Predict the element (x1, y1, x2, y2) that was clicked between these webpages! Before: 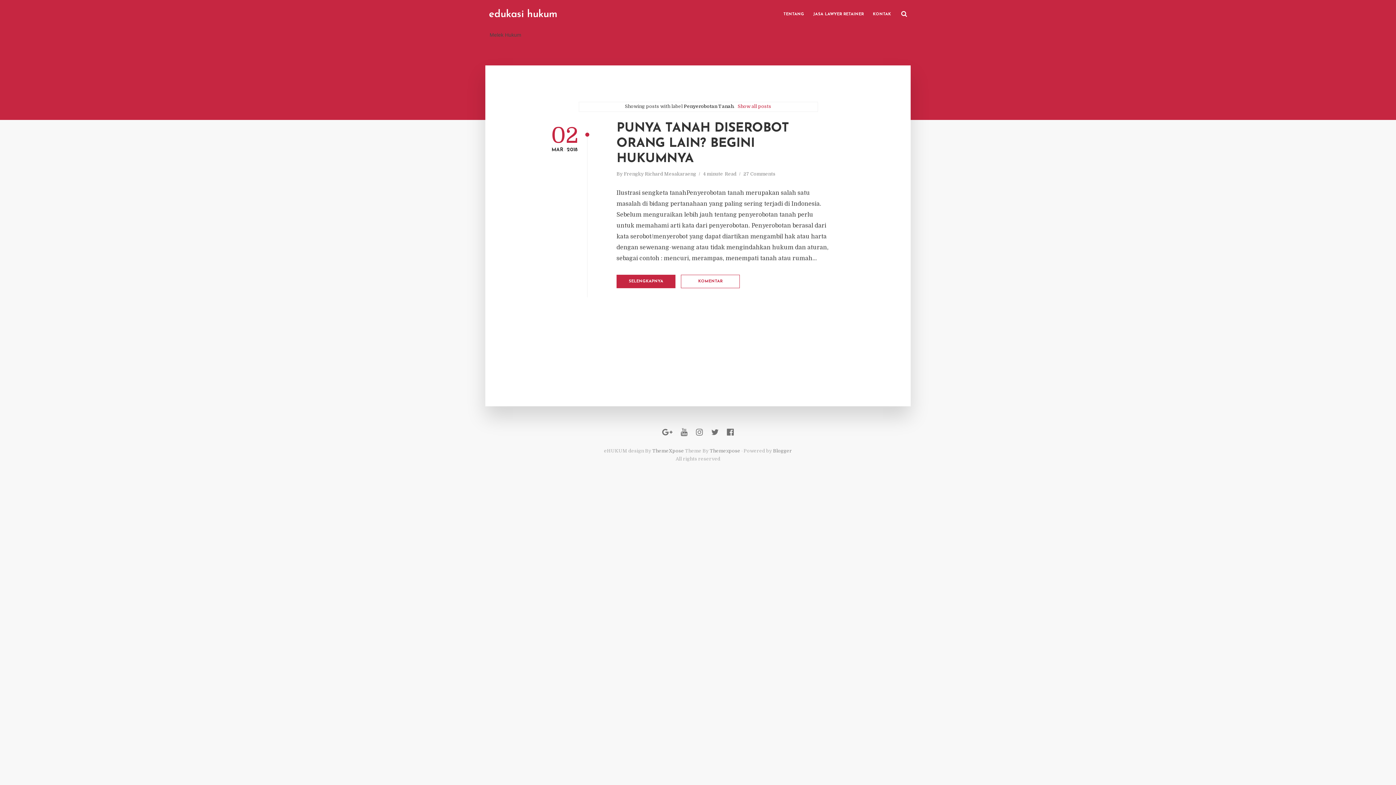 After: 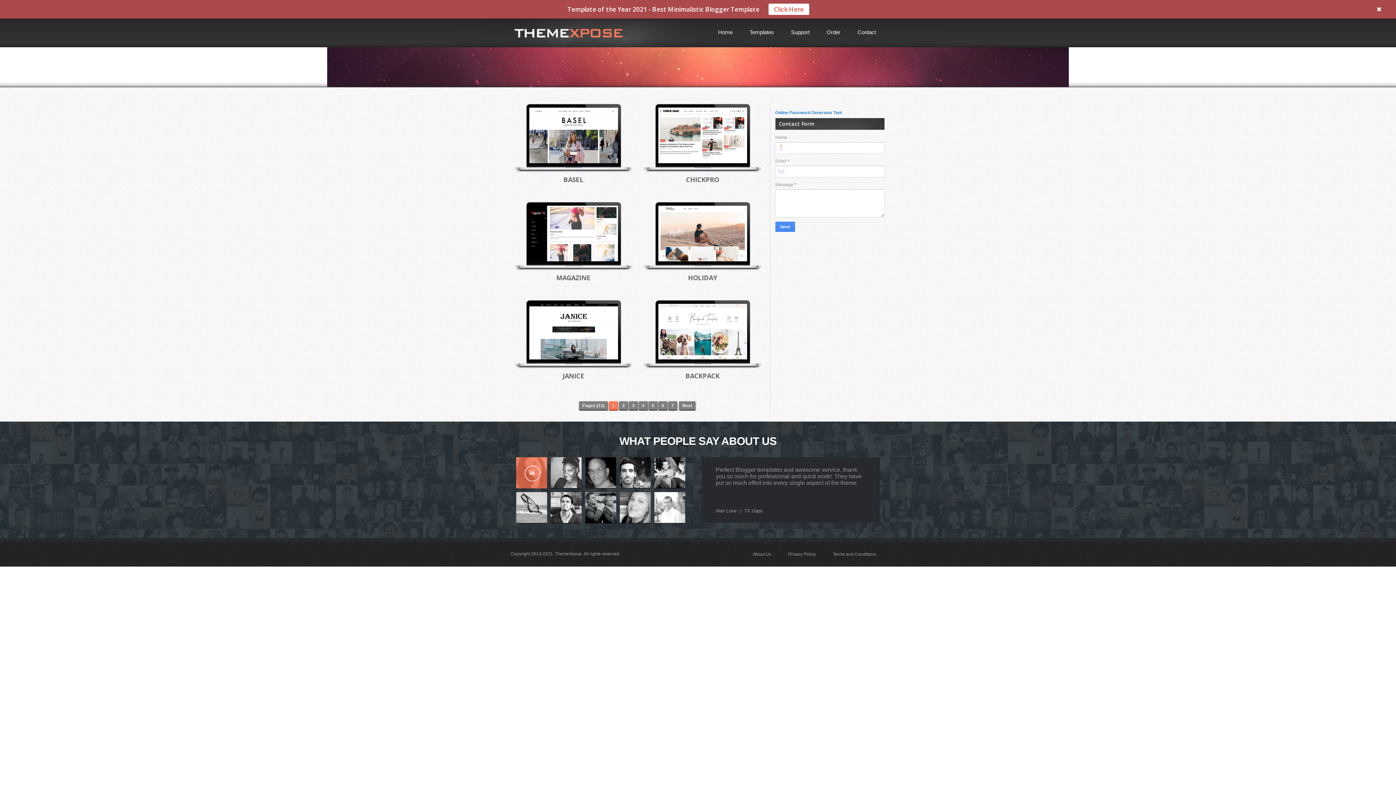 Action: bbox: (710, 448, 740, 453) label: Themexpose